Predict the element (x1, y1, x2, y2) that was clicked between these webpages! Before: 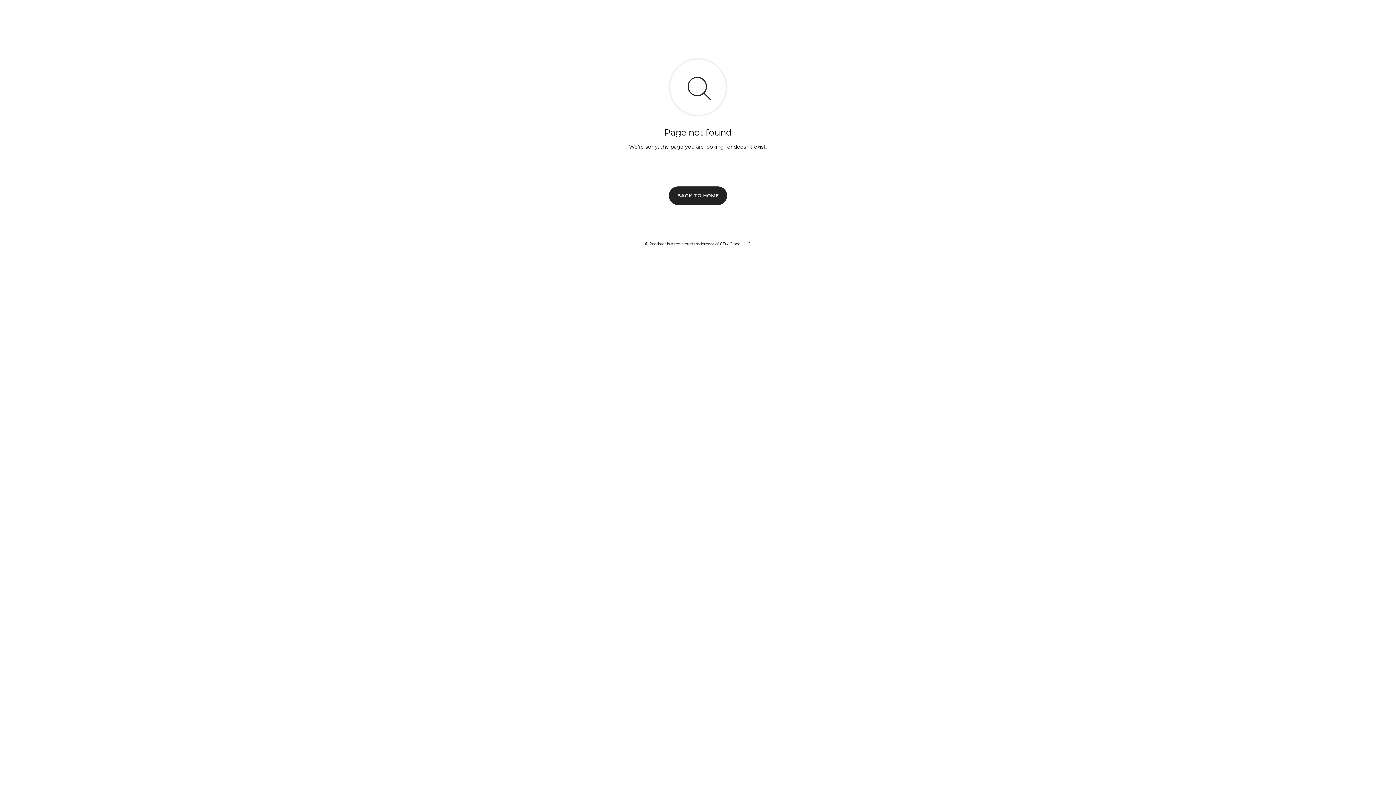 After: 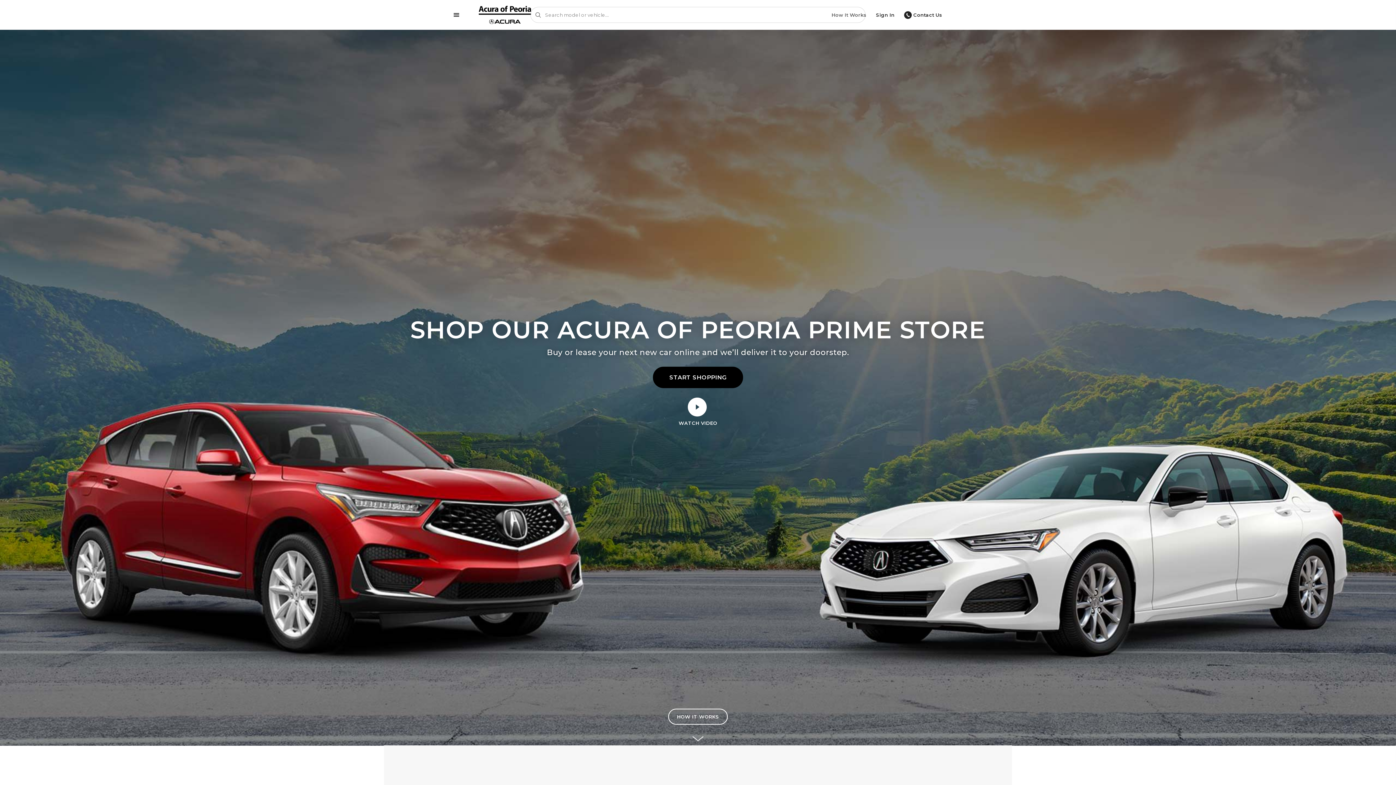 Action: label: BACK TO HOME bbox: (669, 186, 727, 204)